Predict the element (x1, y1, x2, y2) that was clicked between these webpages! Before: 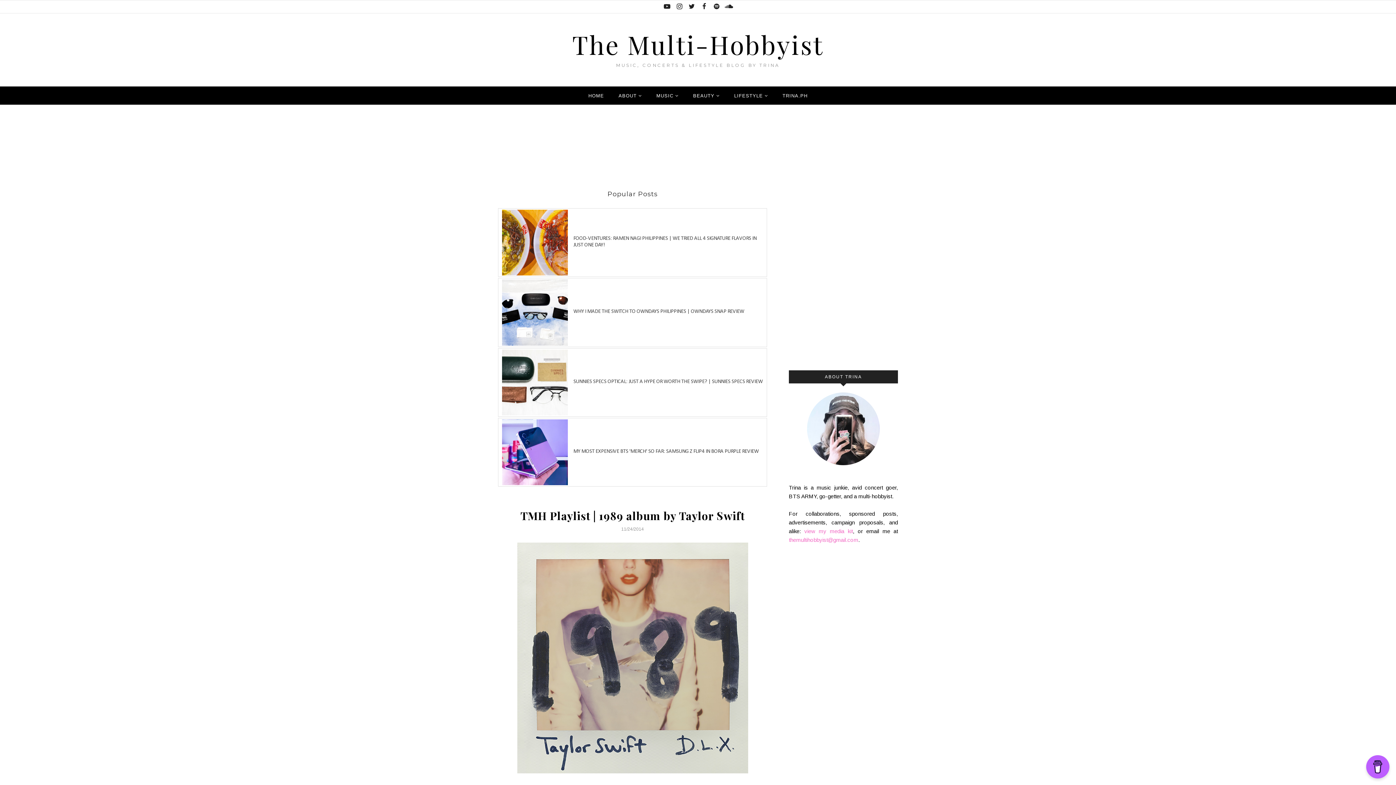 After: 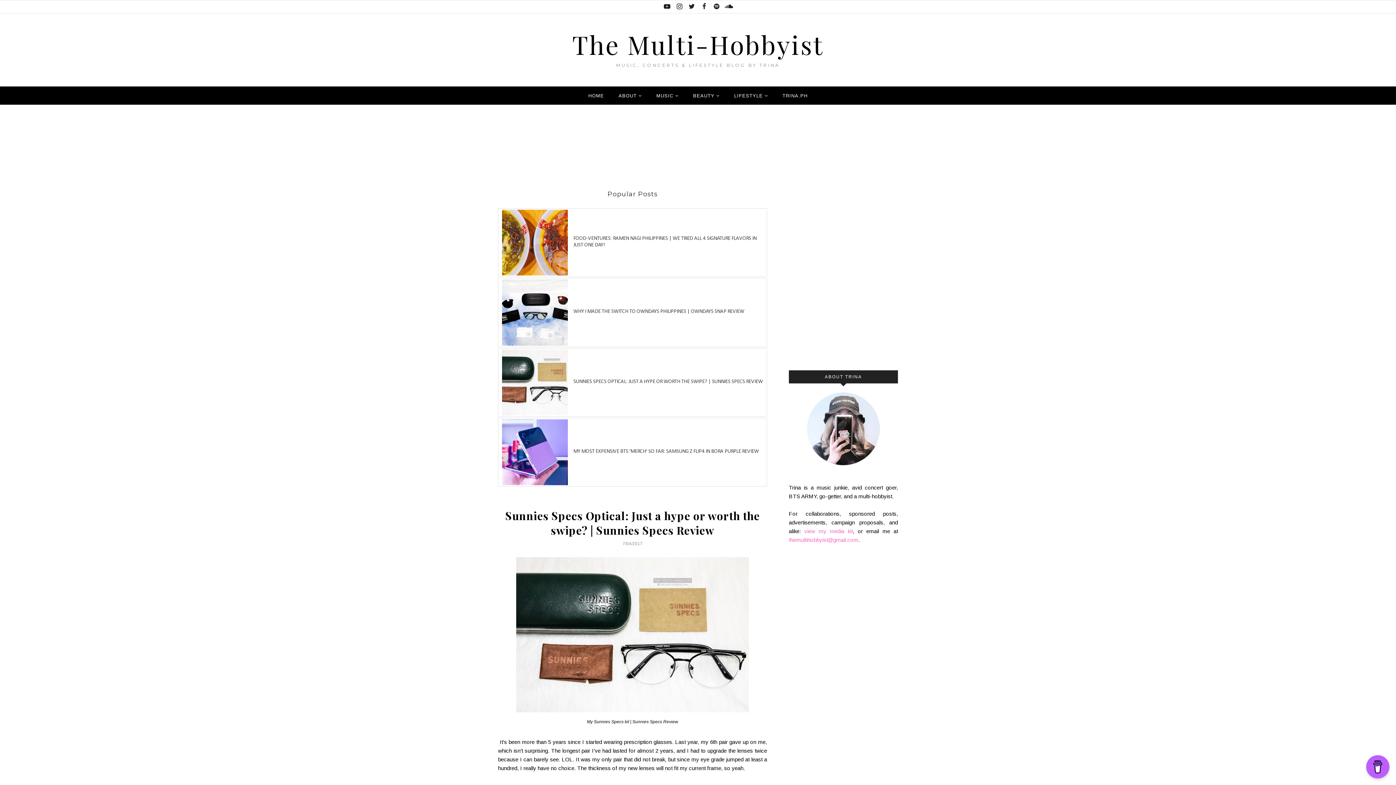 Action: bbox: (502, 349, 568, 415)